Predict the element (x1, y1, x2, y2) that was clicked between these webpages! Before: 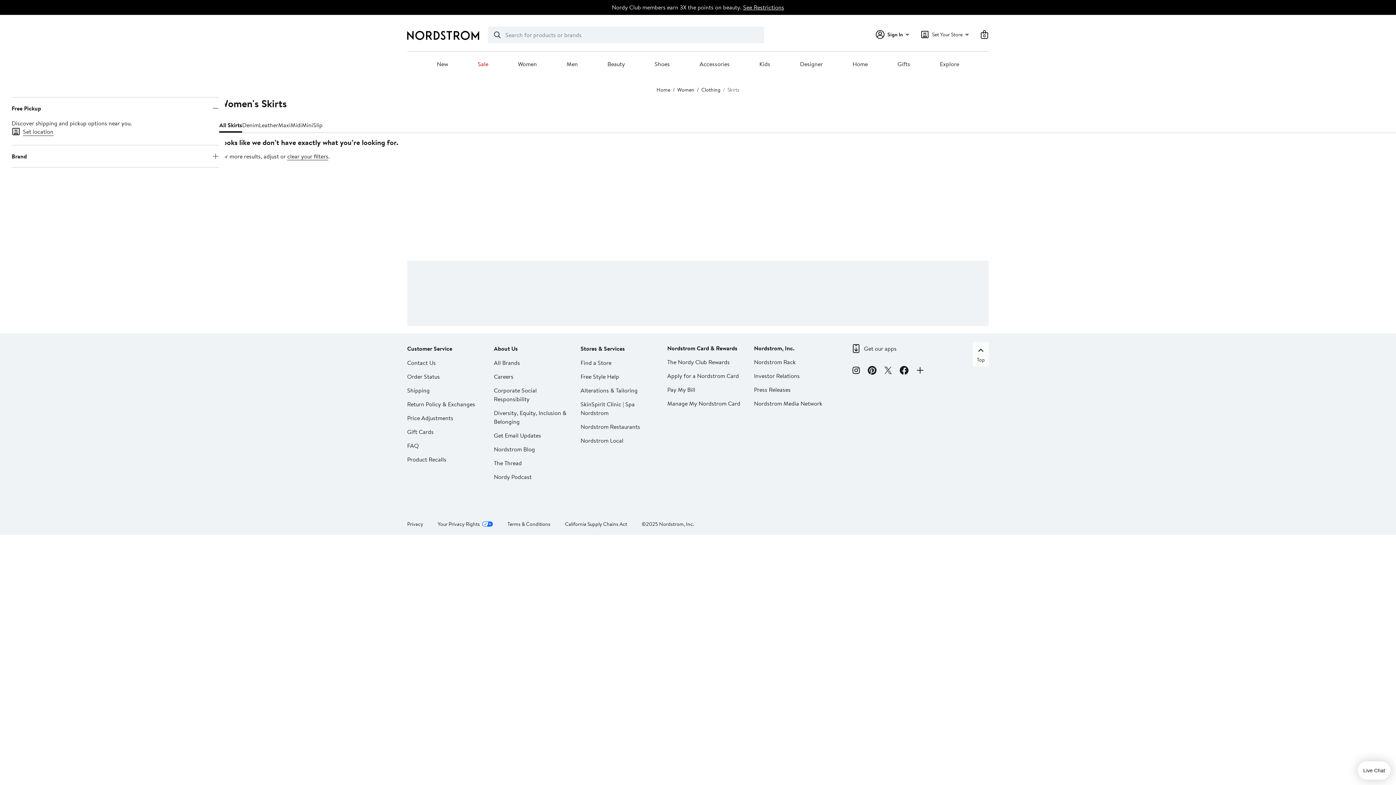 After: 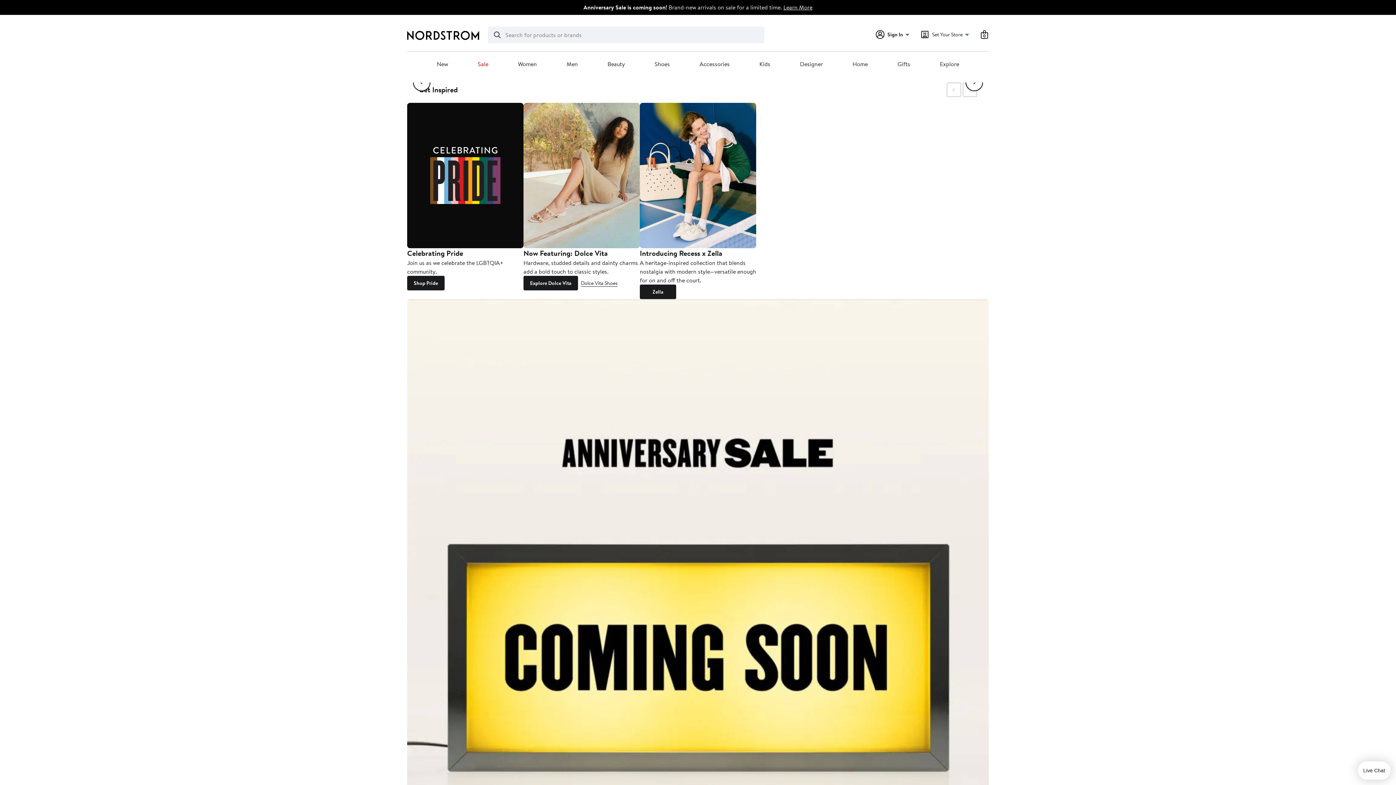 Action: bbox: (656, 86, 670, 93) label: Home